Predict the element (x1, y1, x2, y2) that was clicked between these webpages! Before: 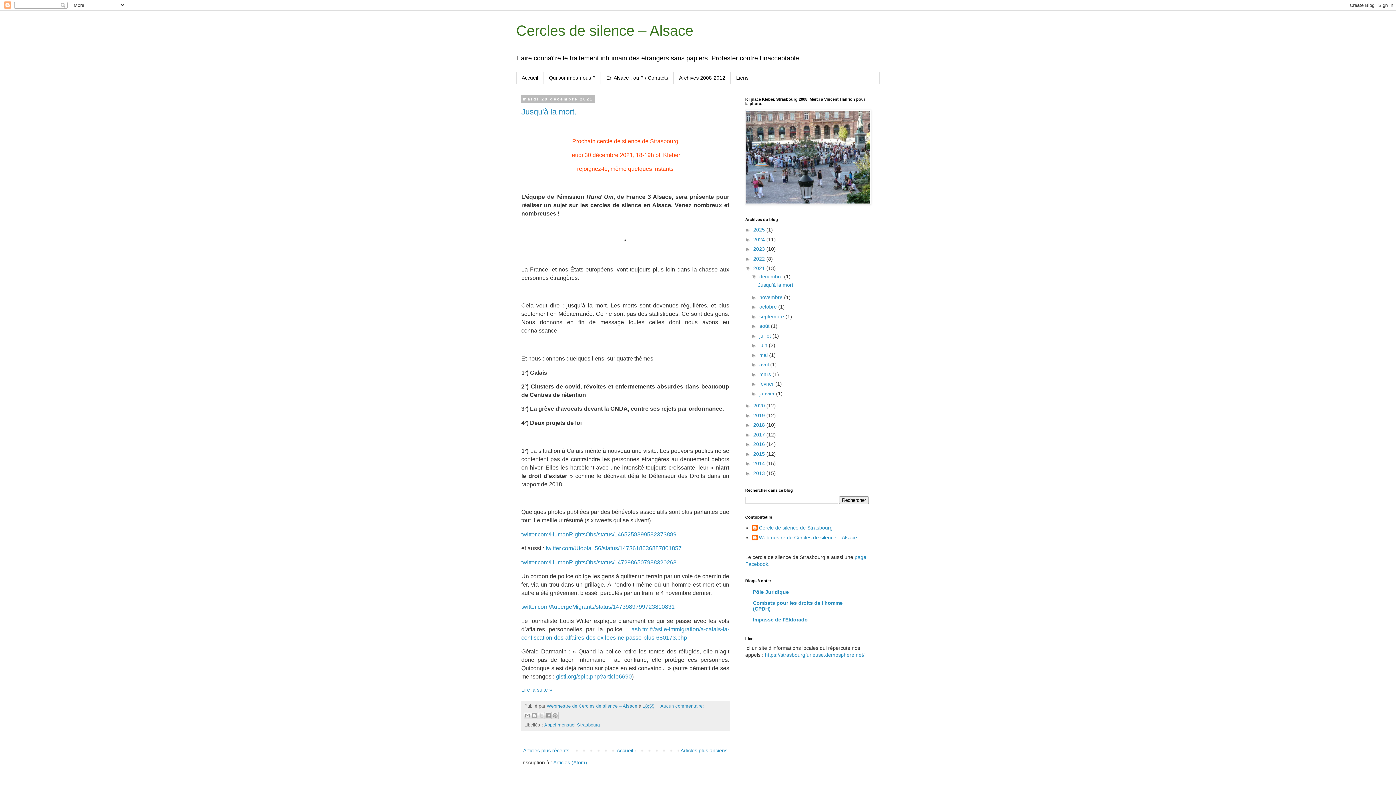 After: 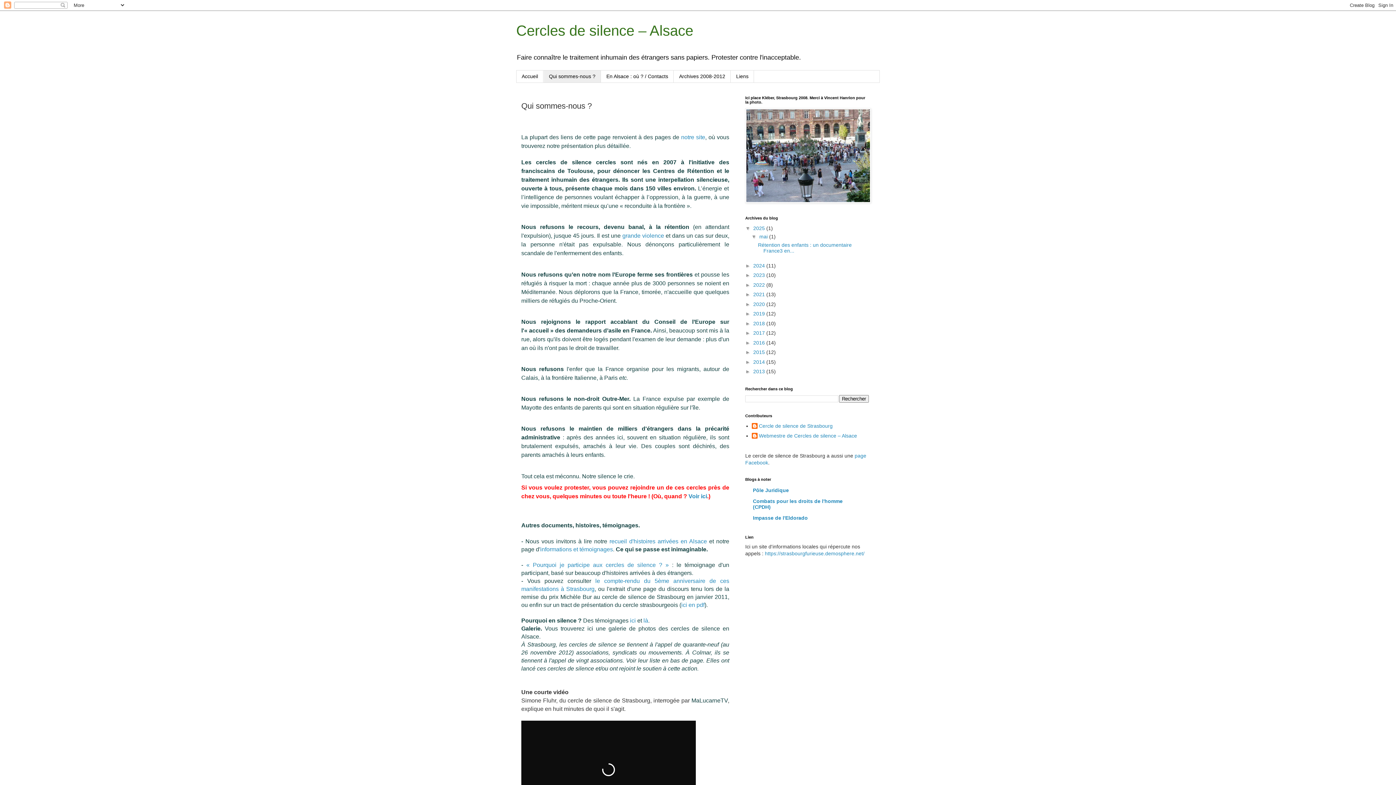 Action: label: Qui sommes-nous ? bbox: (543, 72, 601, 83)